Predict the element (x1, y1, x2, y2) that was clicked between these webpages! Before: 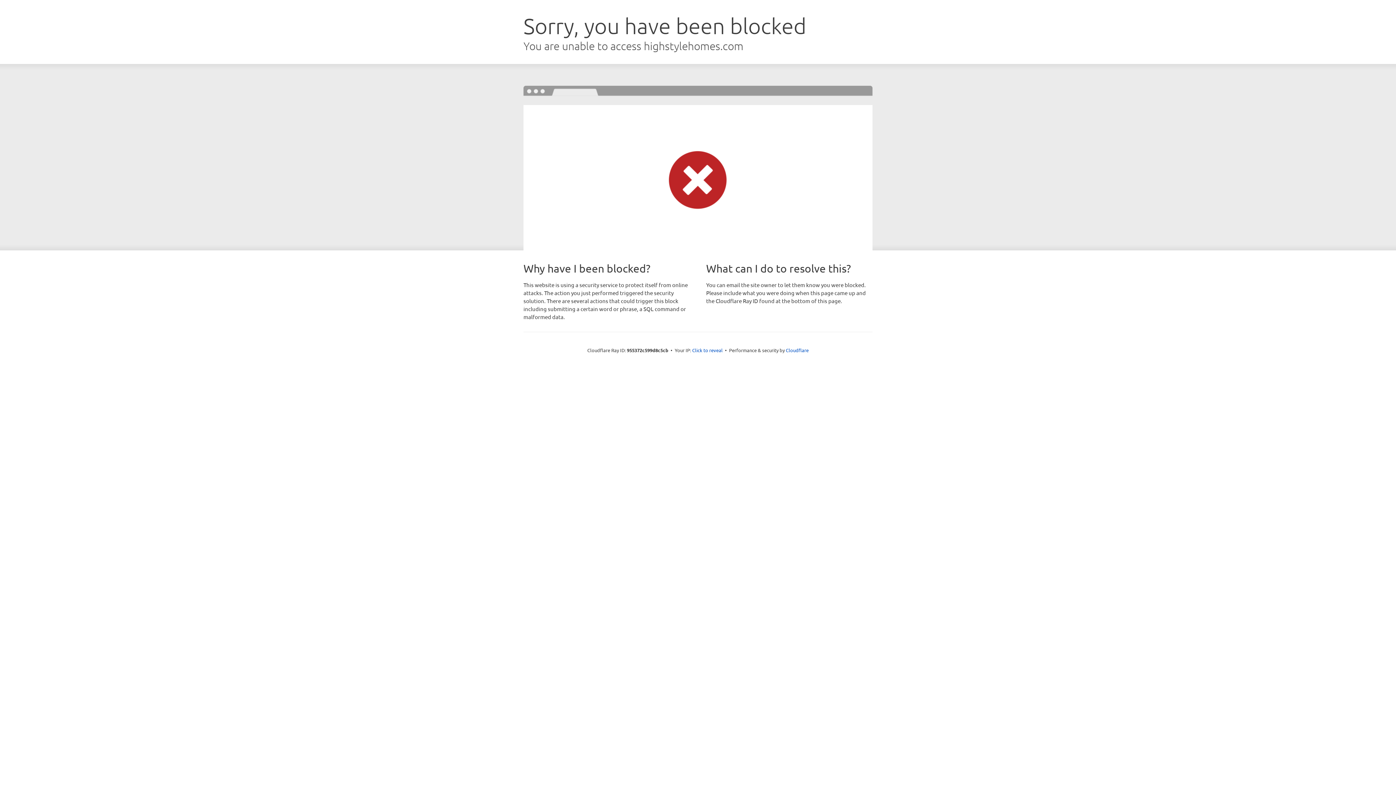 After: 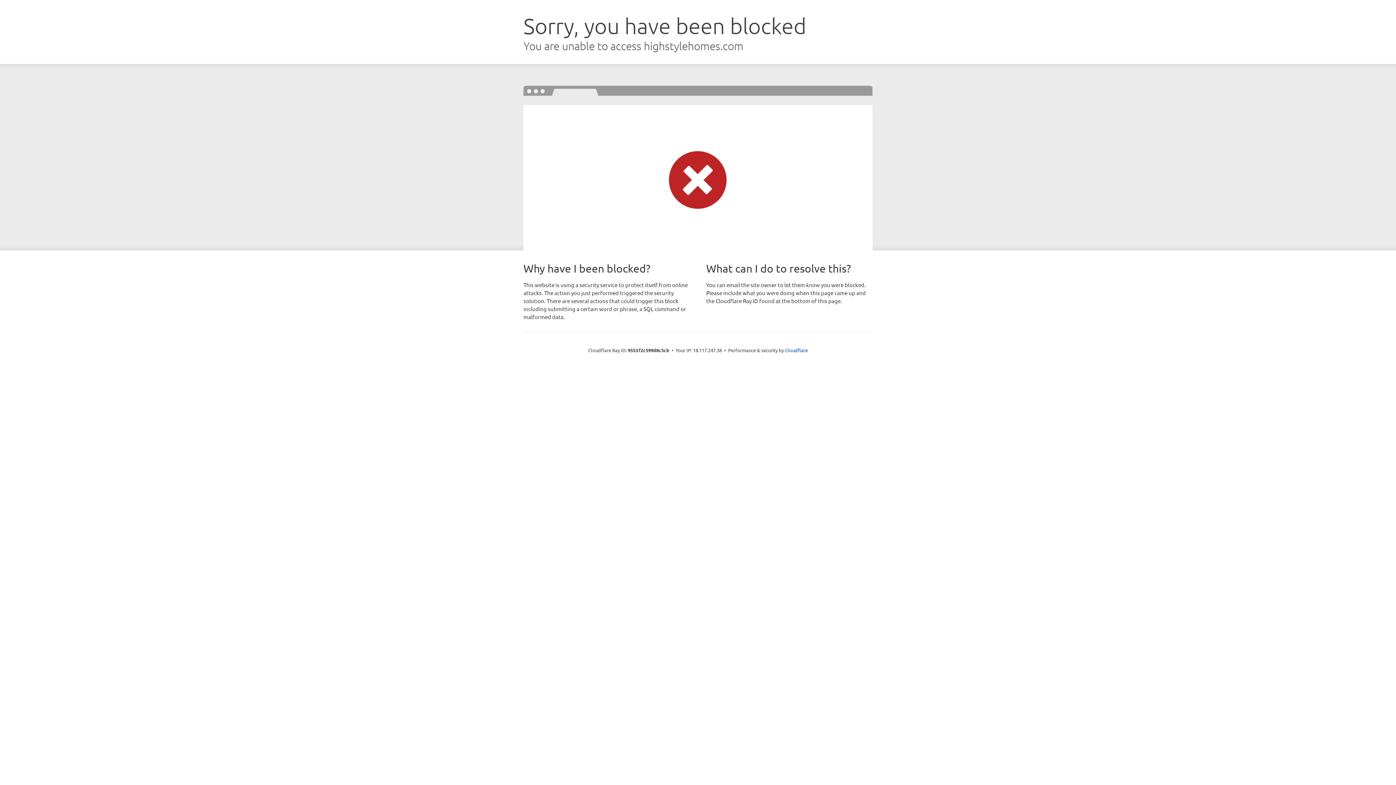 Action: bbox: (692, 346, 722, 353) label: Click to reveal